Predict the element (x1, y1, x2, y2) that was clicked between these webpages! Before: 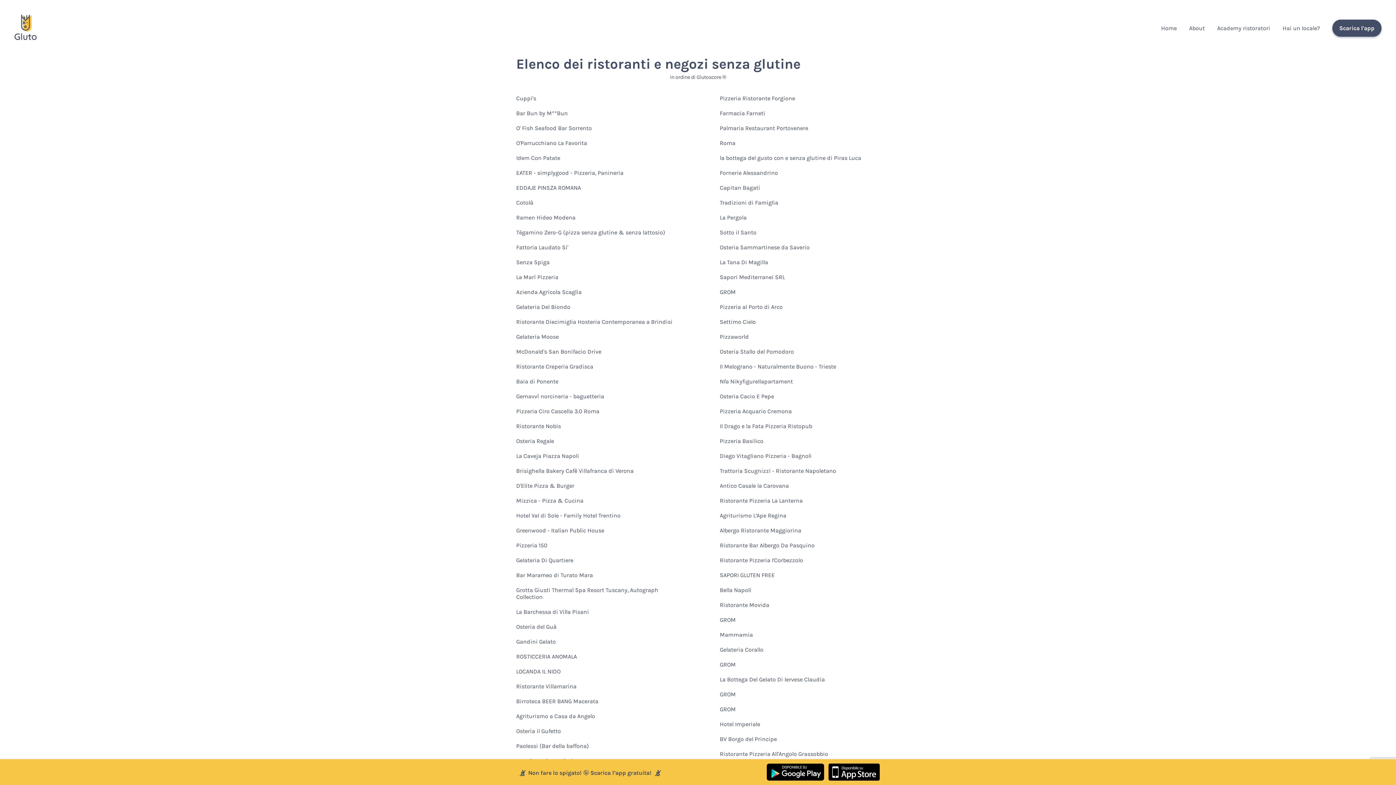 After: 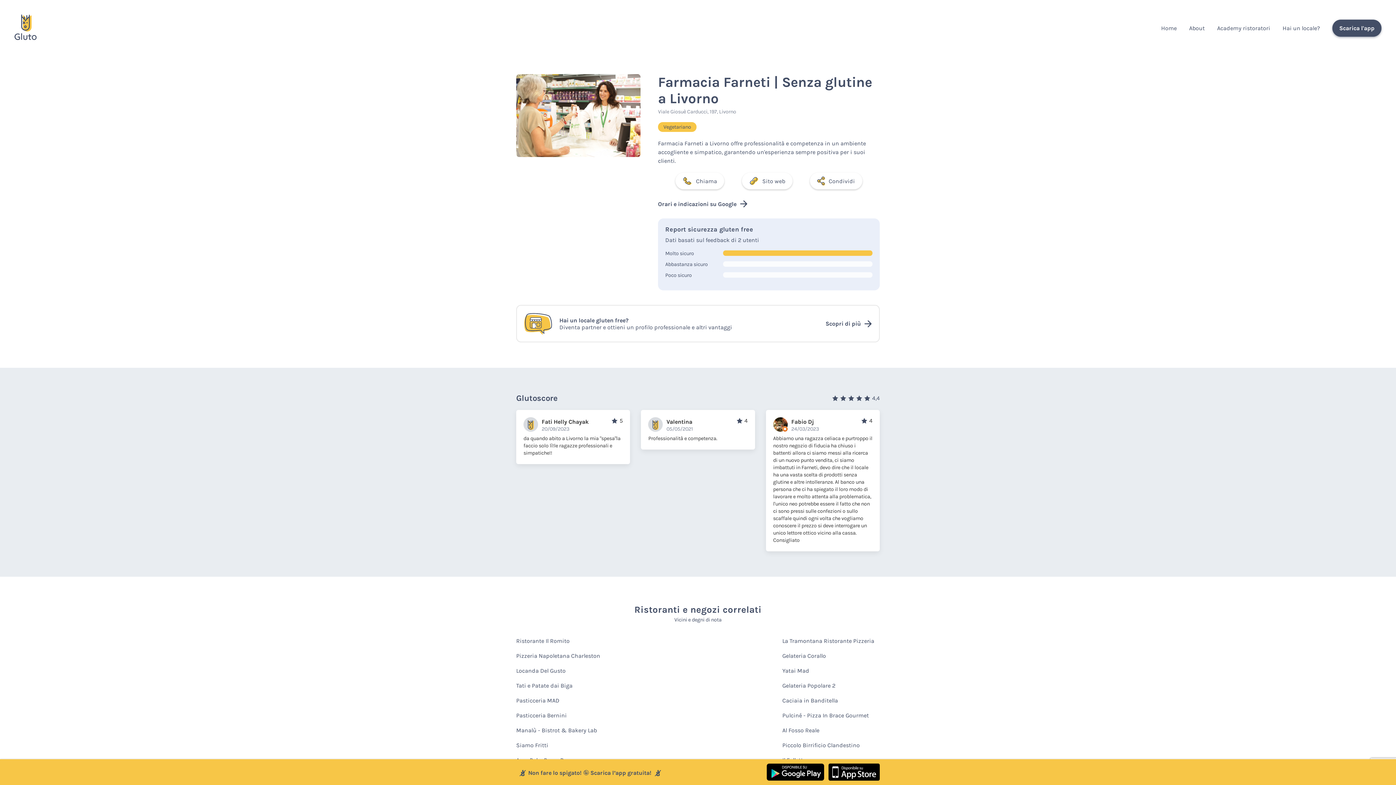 Action: bbox: (720, 106, 765, 121) label: Farmacia Farneti